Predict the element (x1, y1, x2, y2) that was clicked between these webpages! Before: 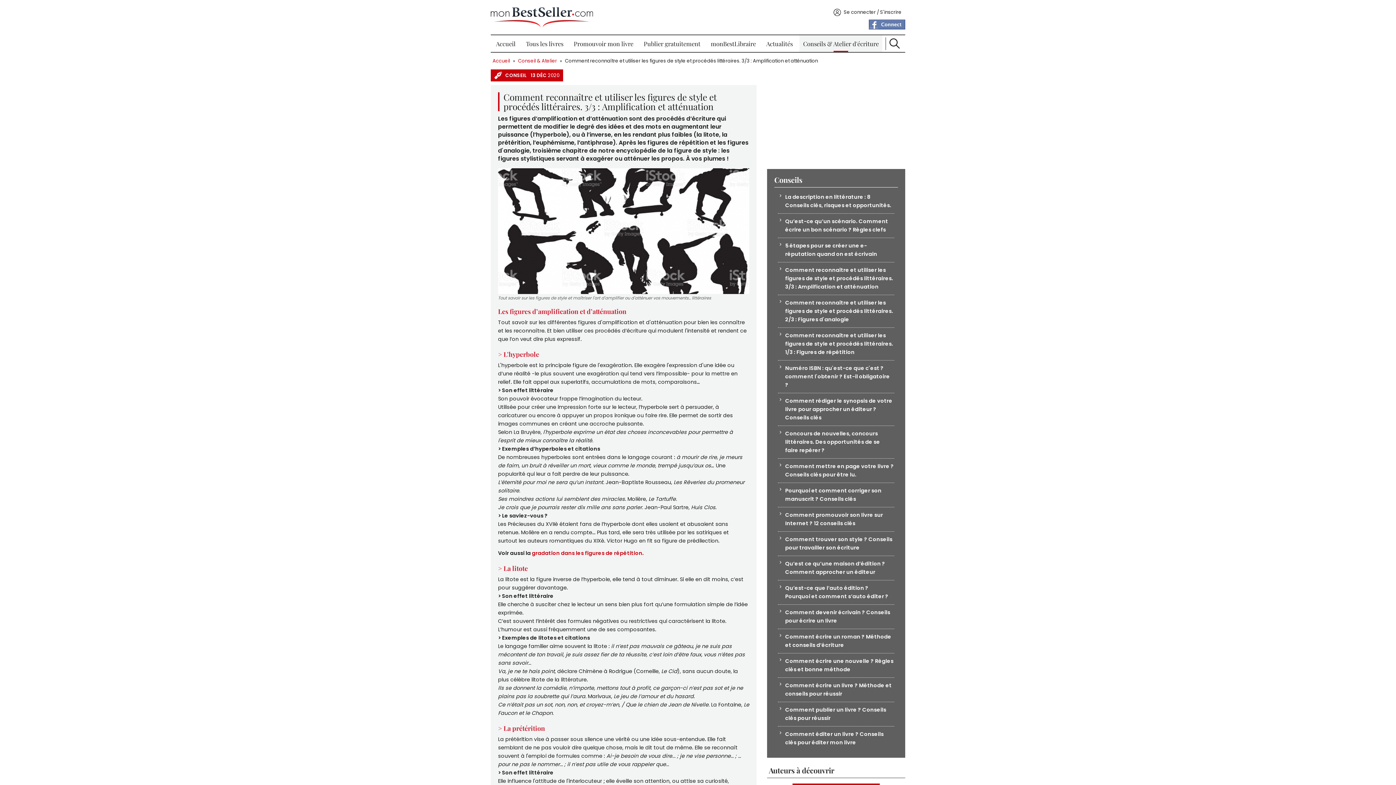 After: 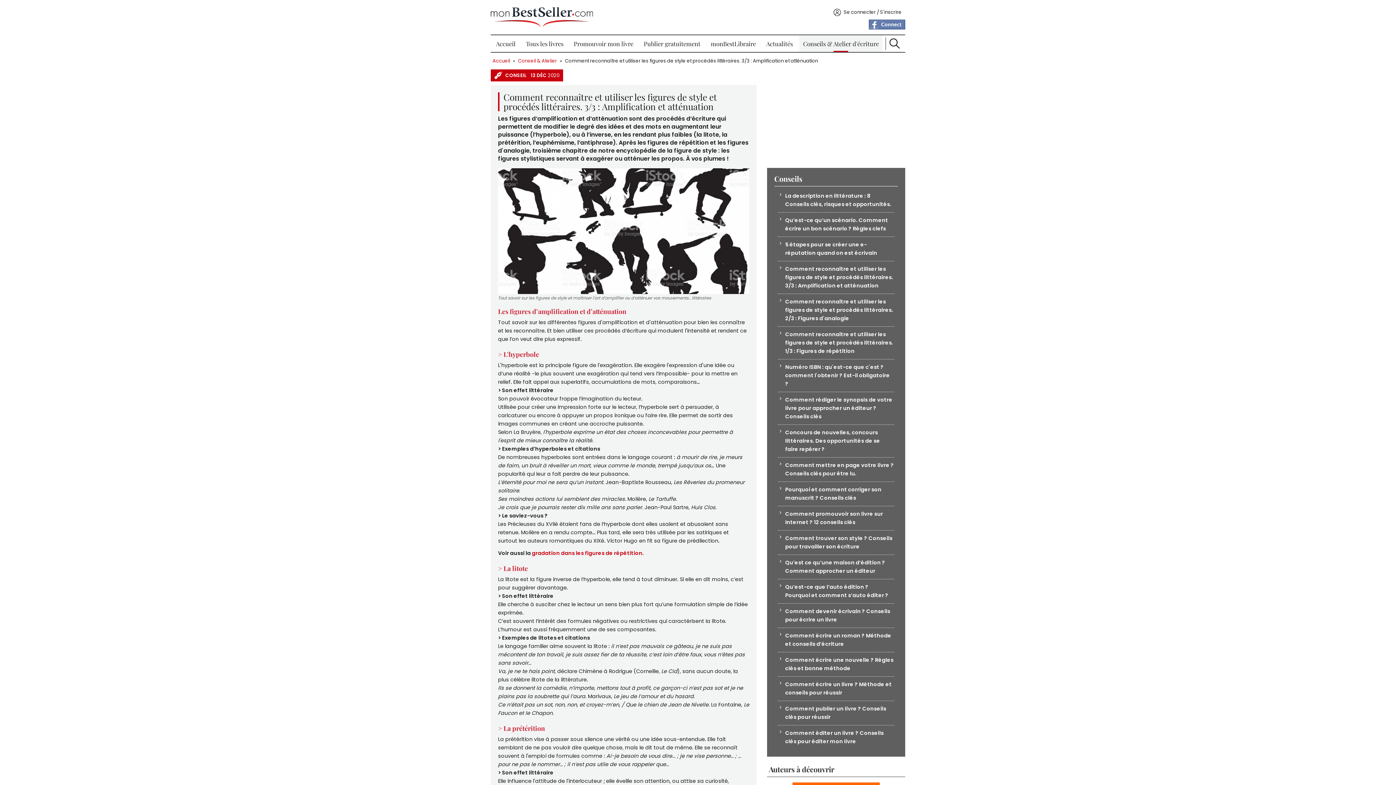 Action: bbox: (778, 260, 894, 293) label: Comment reconnaître et utiliser les figures de style et procédés littéraires. 3/3 : Amplification et atténuation